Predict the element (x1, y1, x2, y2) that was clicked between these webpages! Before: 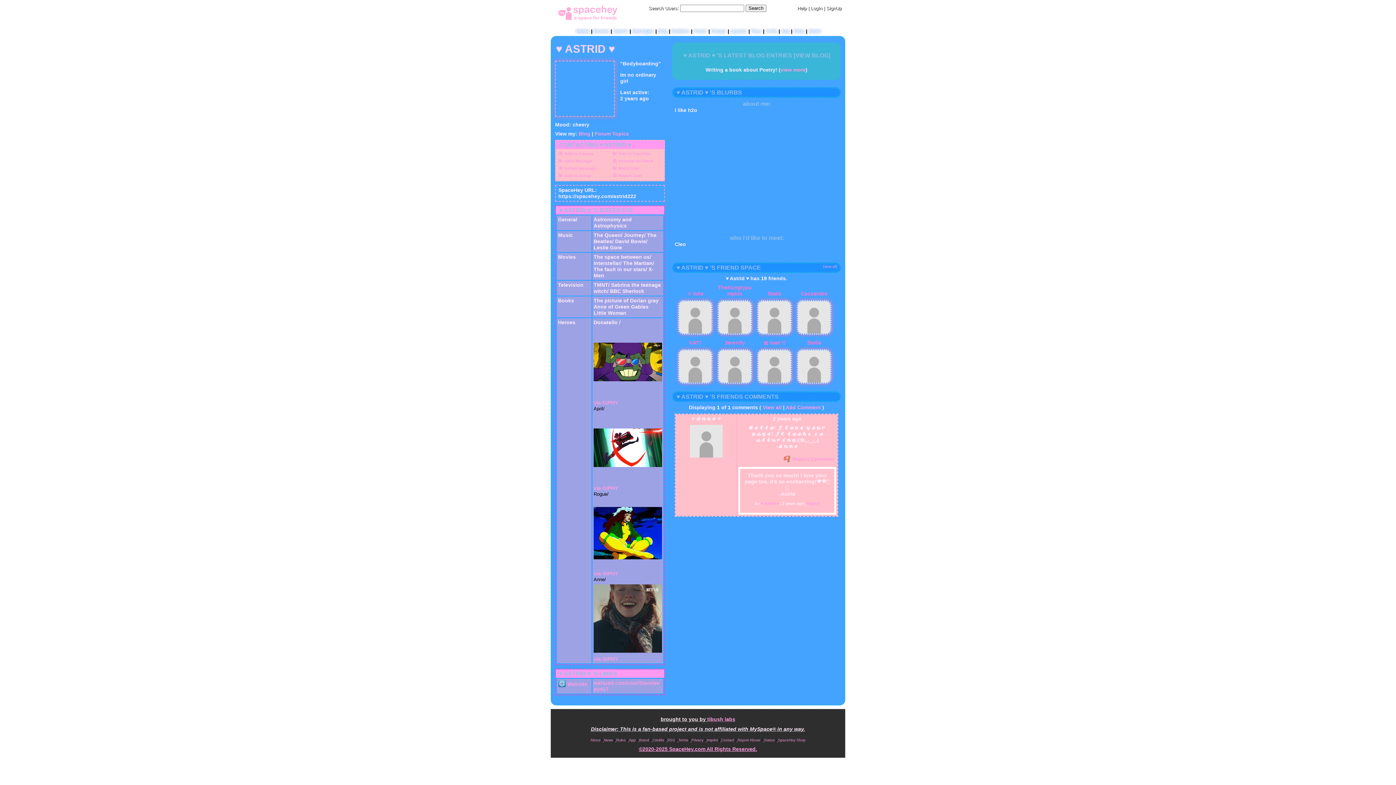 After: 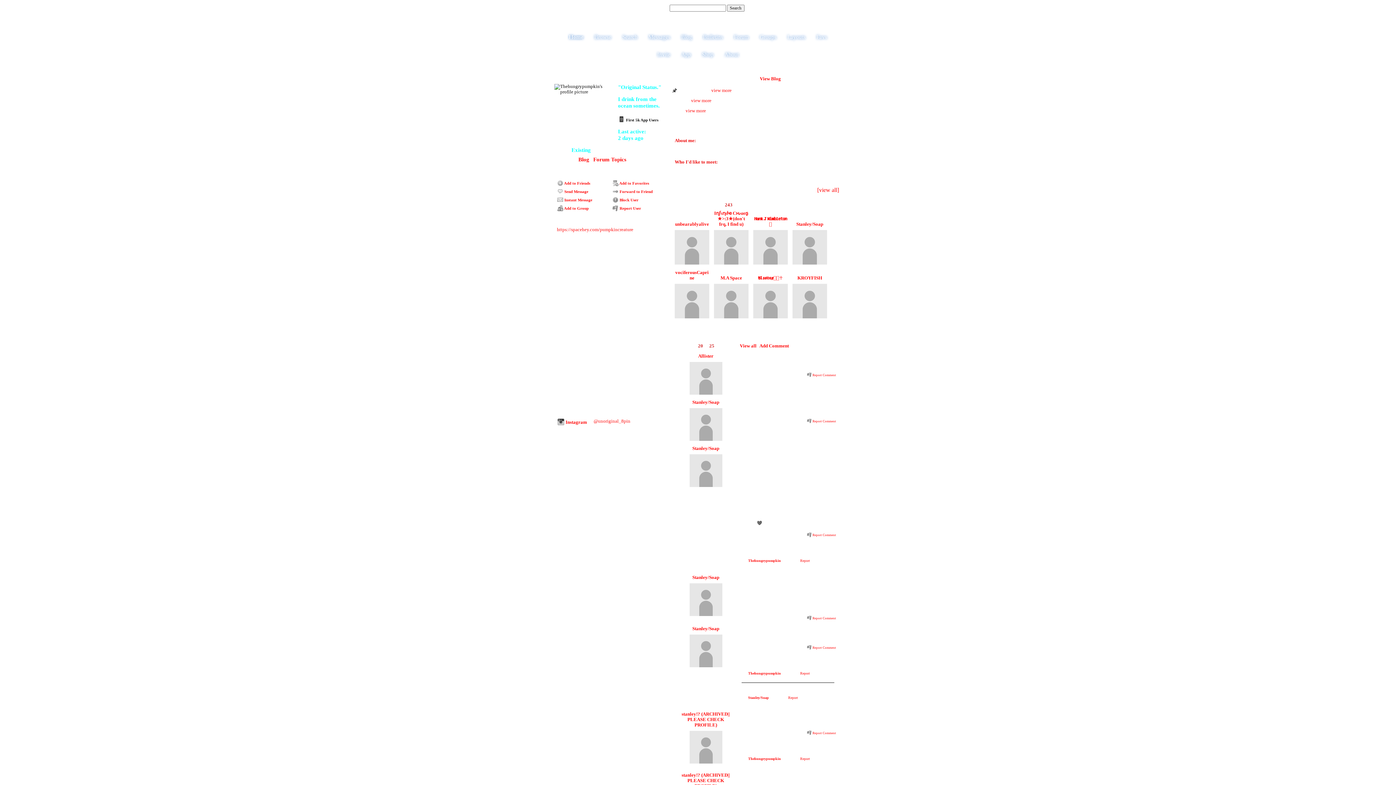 Action: bbox: (717, 284, 752, 296) label: Thehungrypumpkin